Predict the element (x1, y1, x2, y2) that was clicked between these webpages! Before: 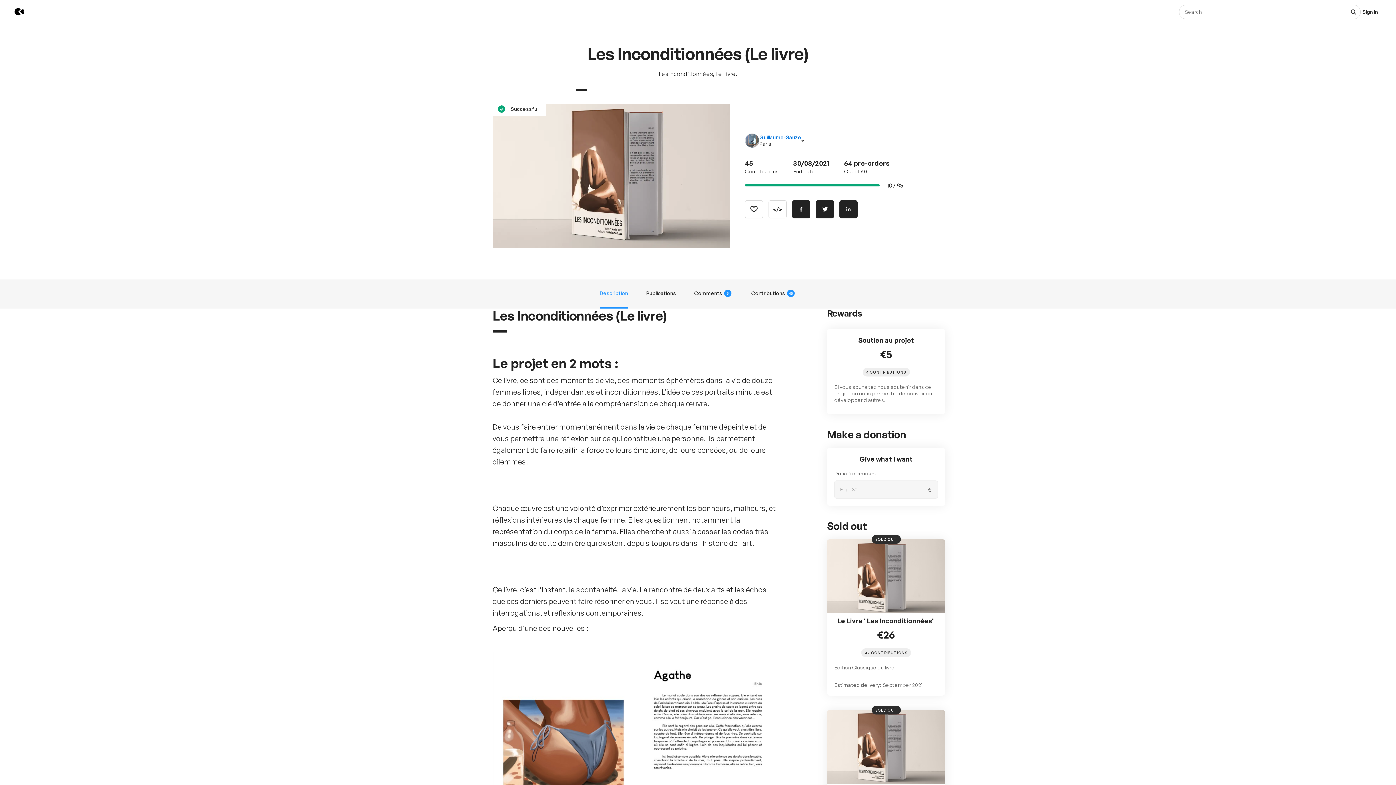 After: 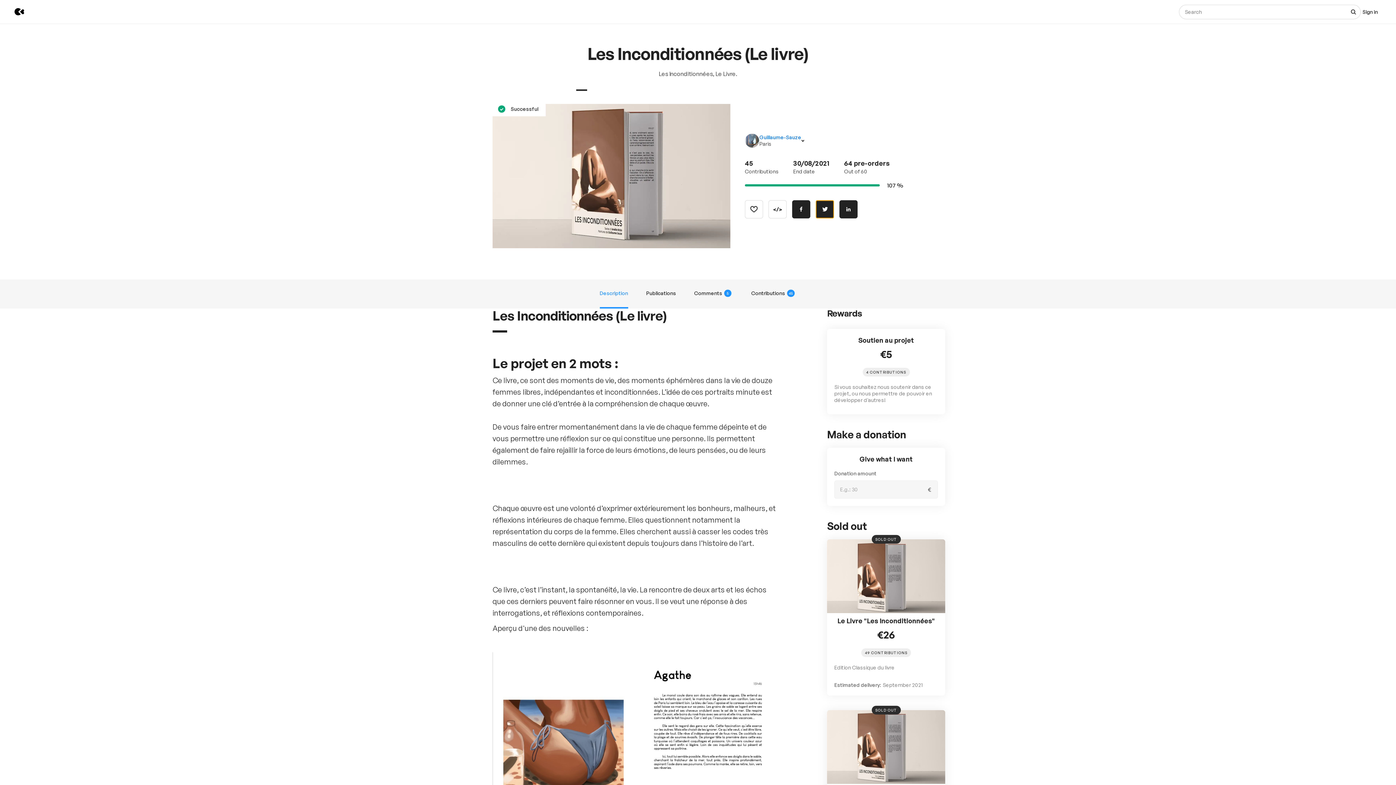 Action: label: Share on Twitter bbox: (816, 200, 834, 218)